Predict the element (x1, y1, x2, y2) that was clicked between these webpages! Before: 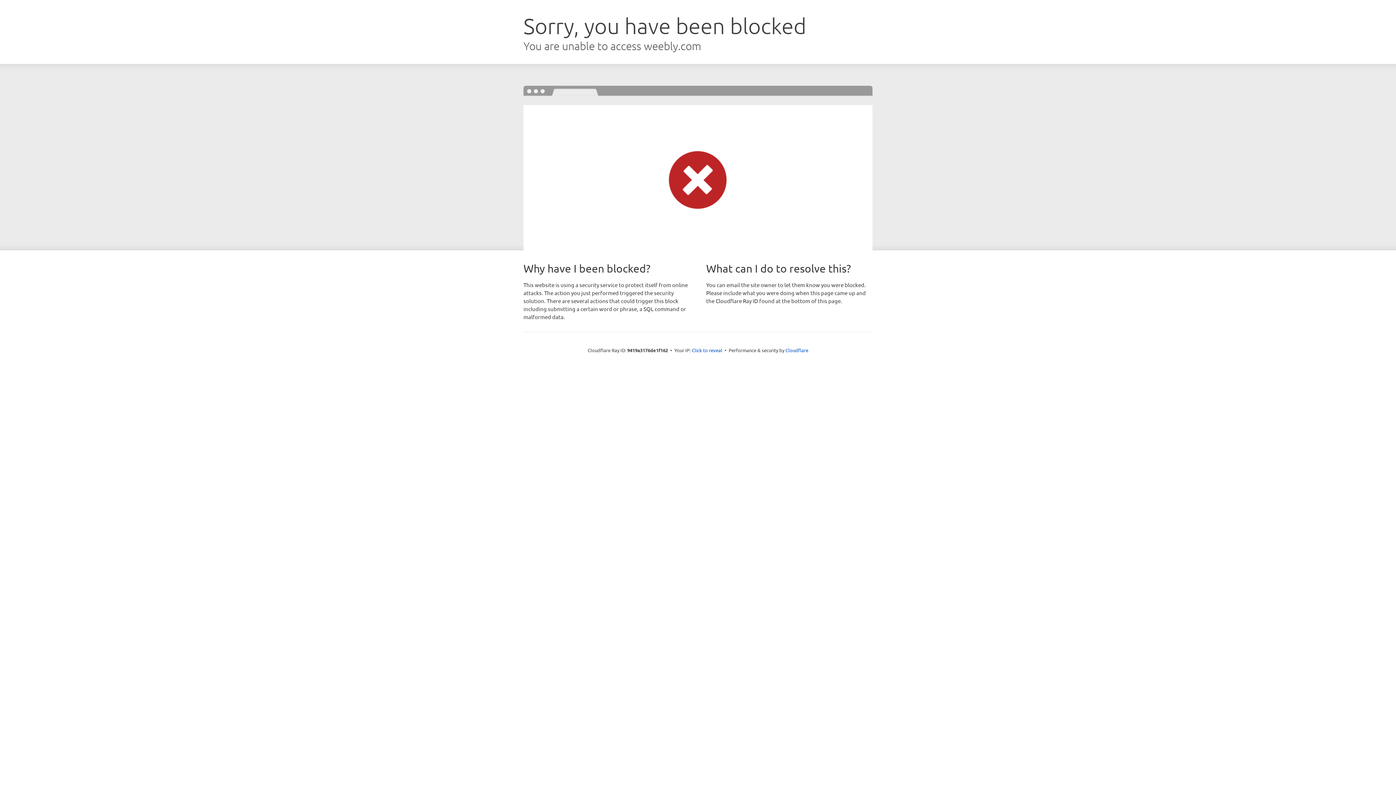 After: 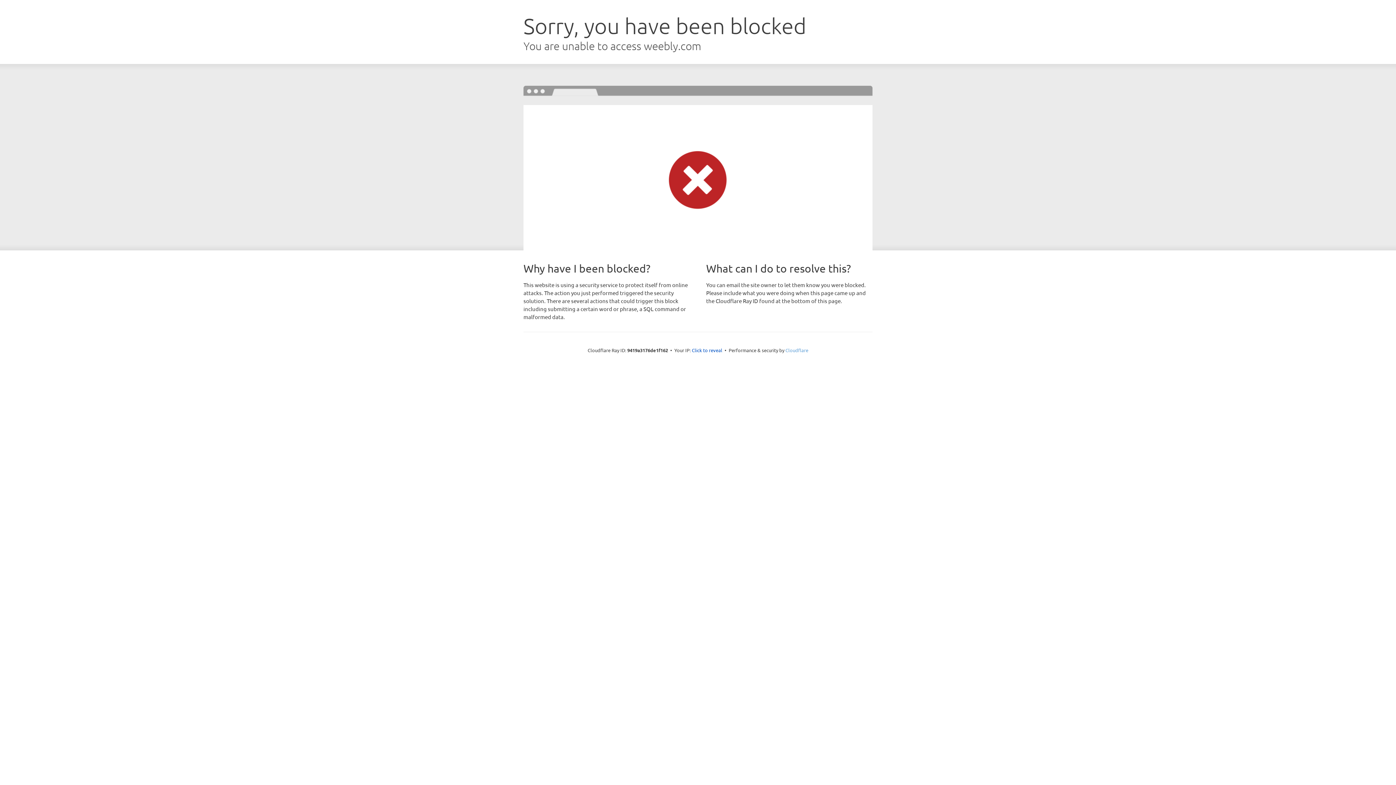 Action: bbox: (785, 347, 808, 353) label: Cloudflare